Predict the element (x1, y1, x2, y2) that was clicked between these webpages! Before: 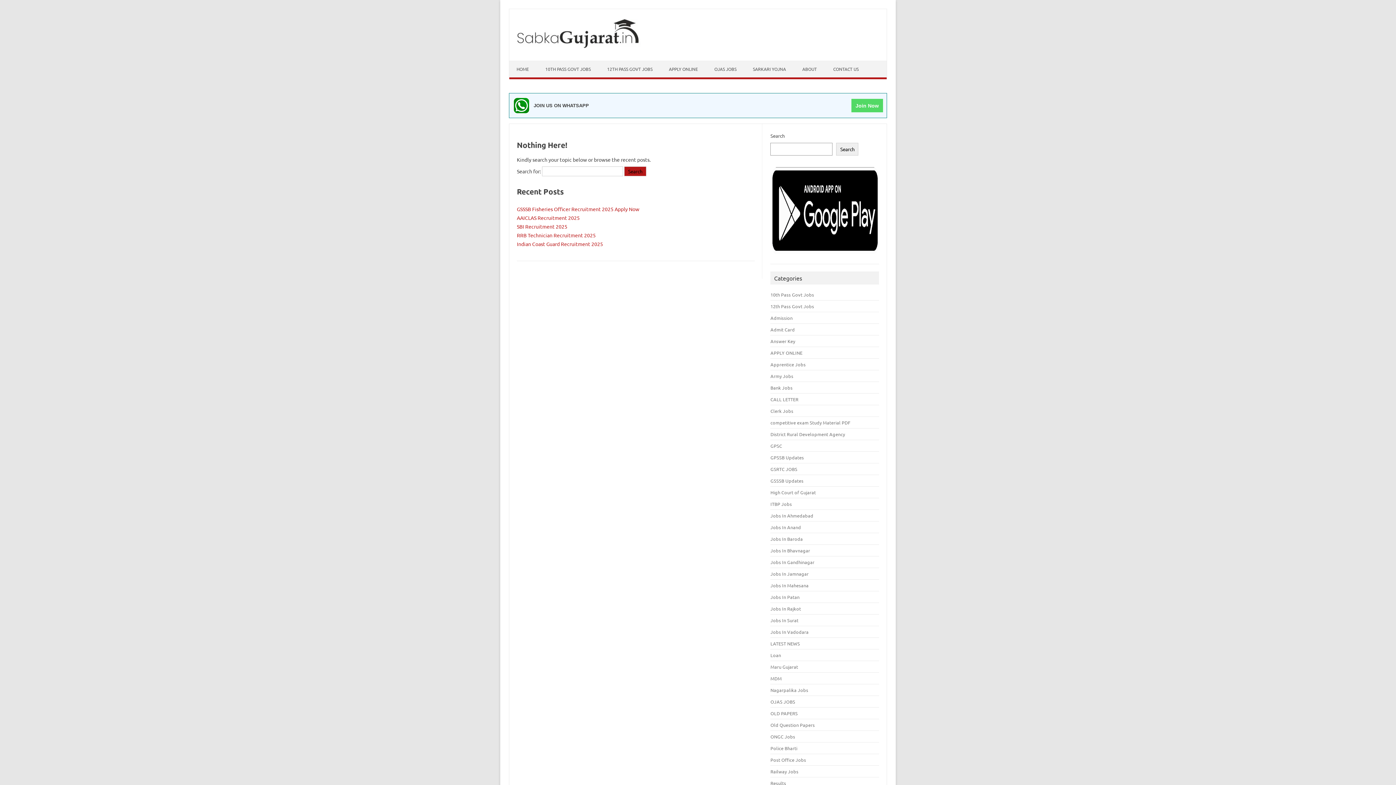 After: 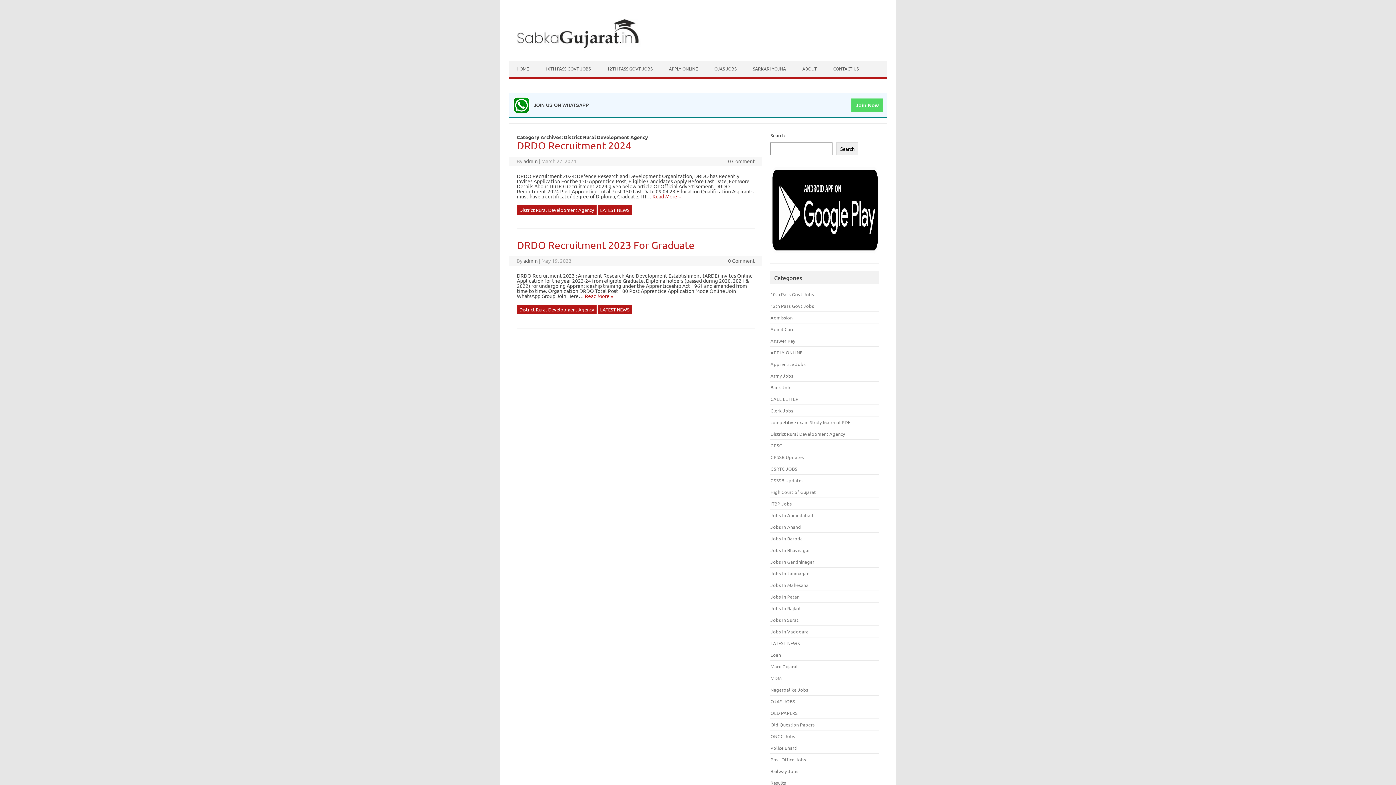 Action: bbox: (770, 431, 845, 437) label: District Rural Development Agency